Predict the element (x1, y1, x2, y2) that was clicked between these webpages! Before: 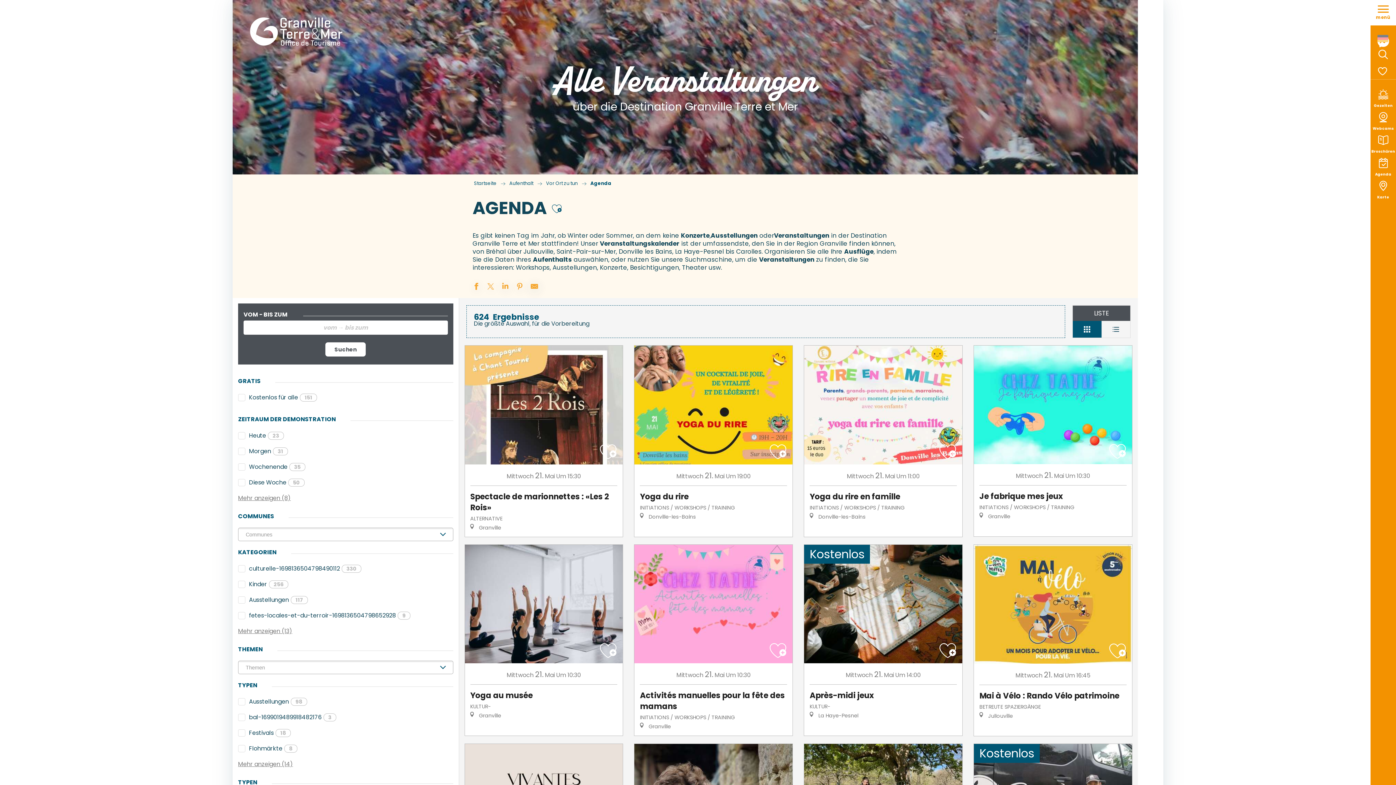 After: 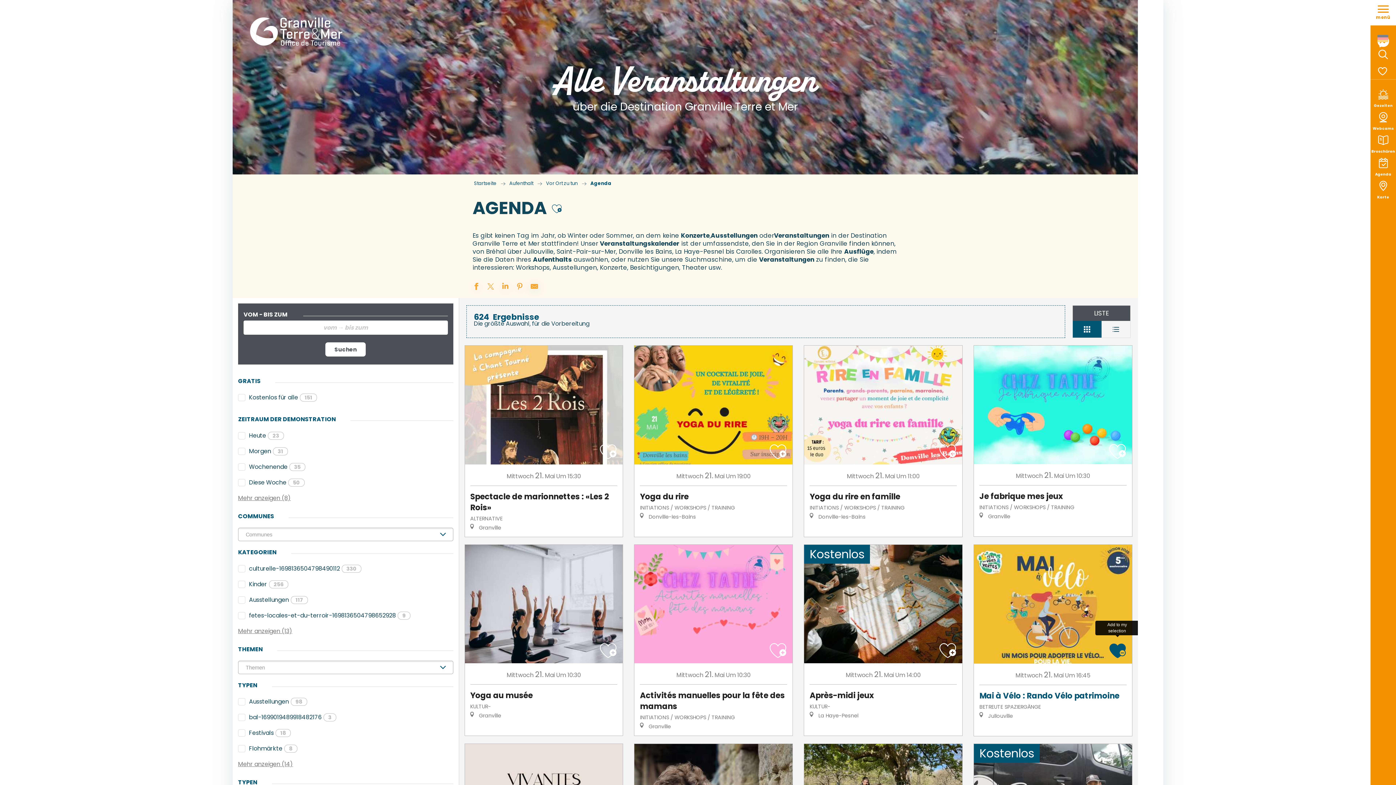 Action: bbox: (1103, 638, 1132, 663)